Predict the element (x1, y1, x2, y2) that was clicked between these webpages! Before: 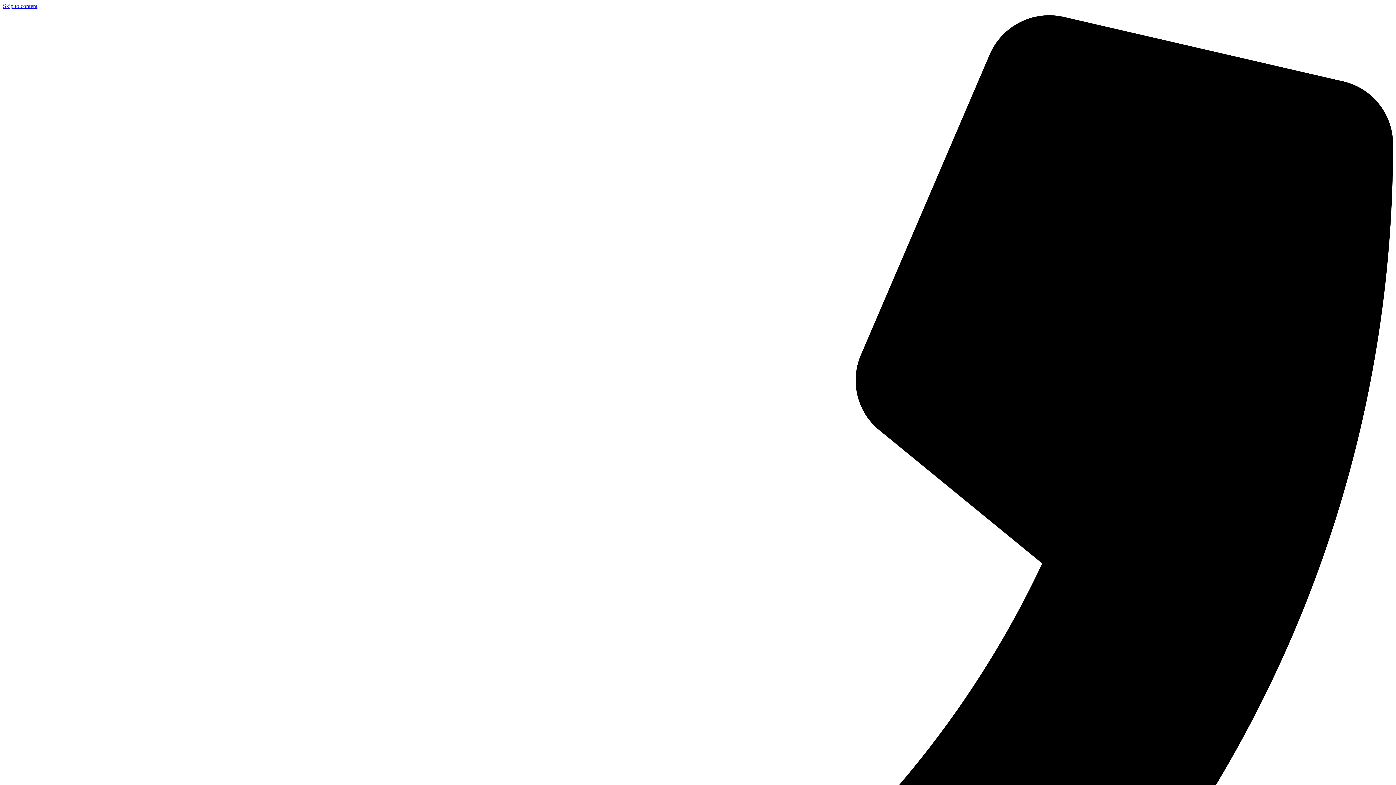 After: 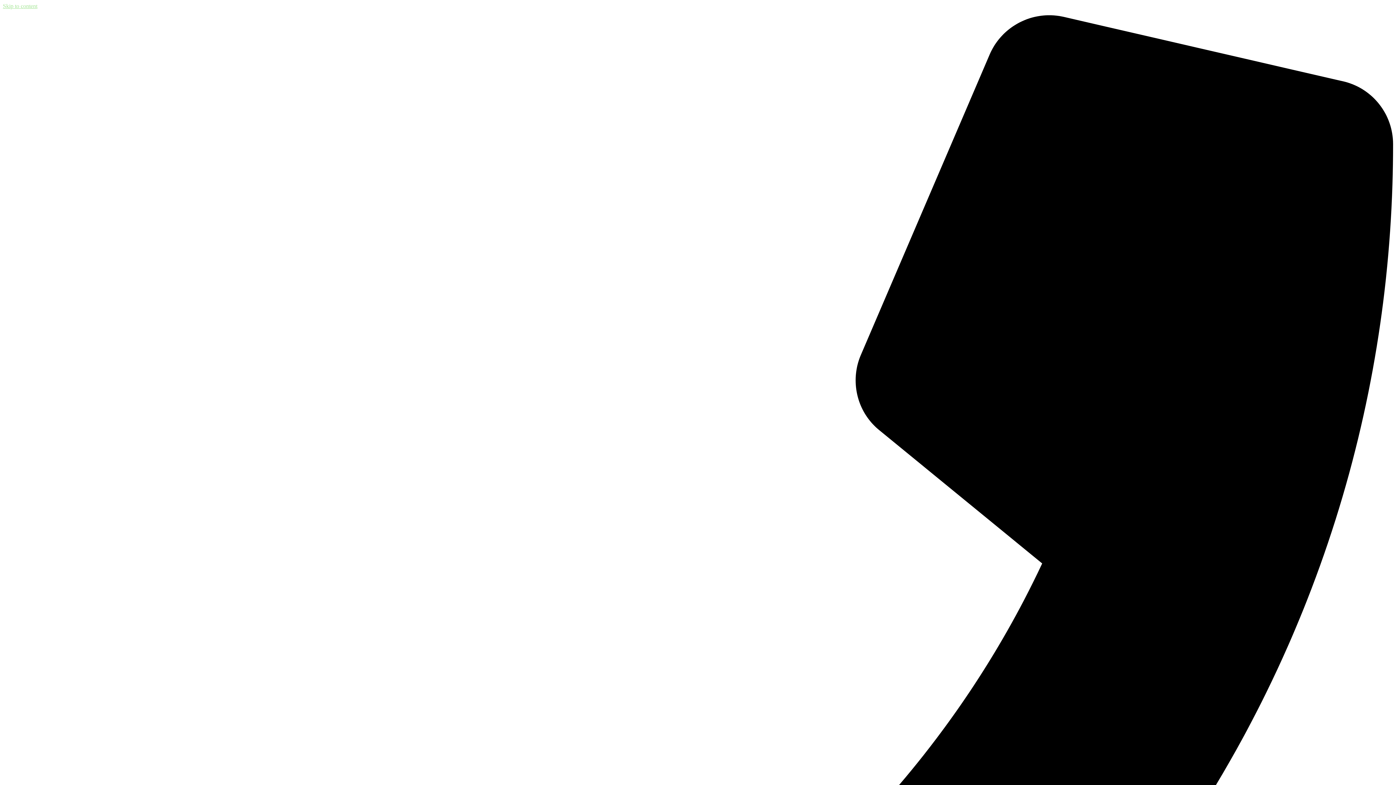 Action: label: Skip to content bbox: (2, 2, 37, 9)